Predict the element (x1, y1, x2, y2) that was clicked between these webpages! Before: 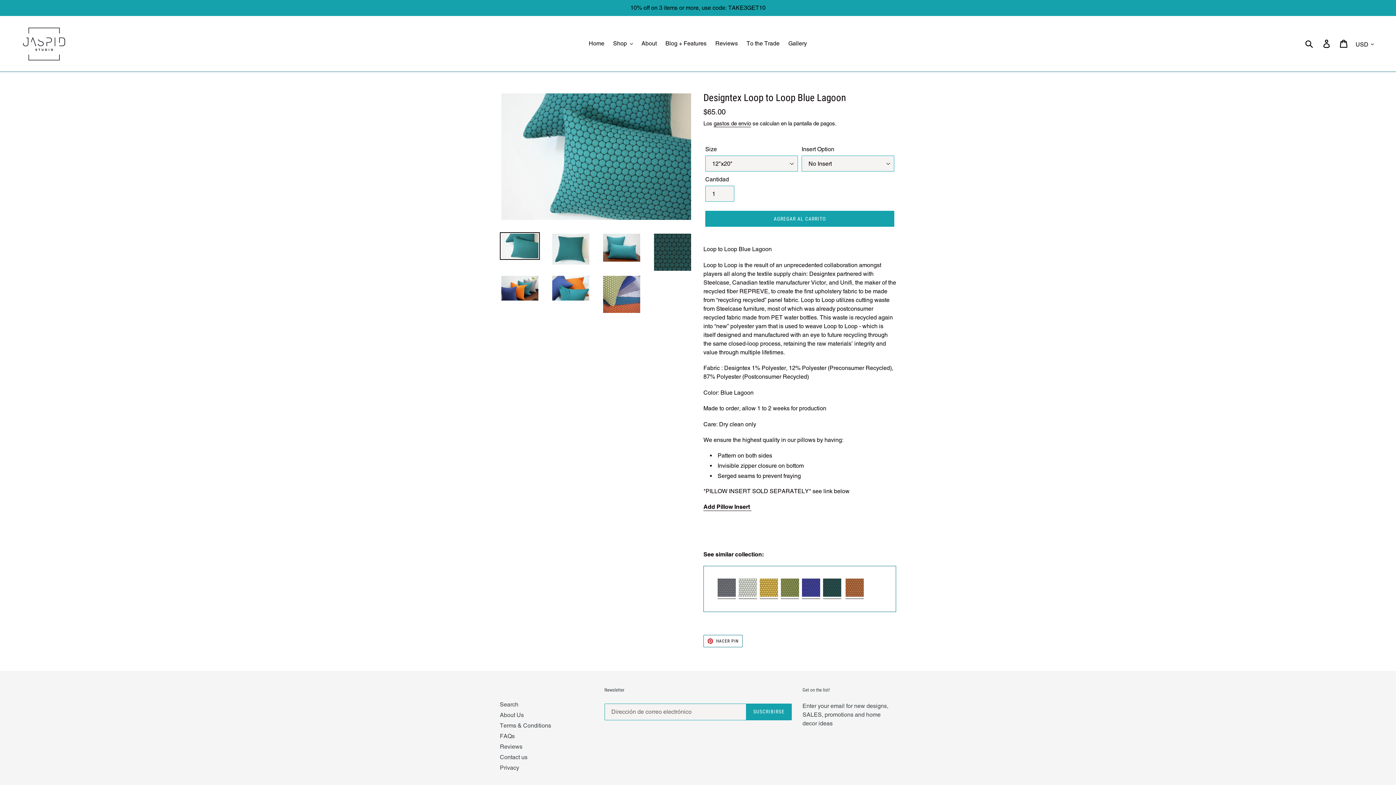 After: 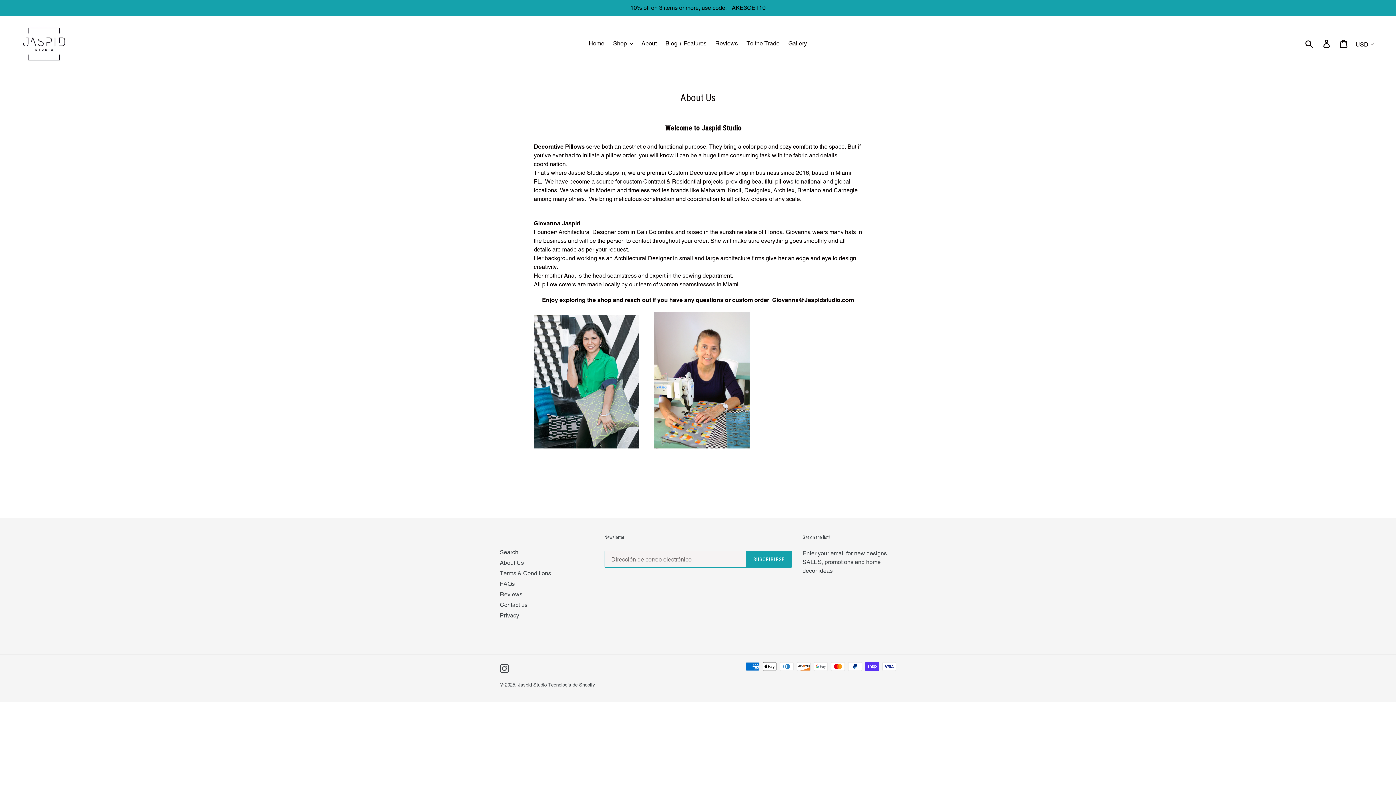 Action: label: About bbox: (638, 38, 660, 49)